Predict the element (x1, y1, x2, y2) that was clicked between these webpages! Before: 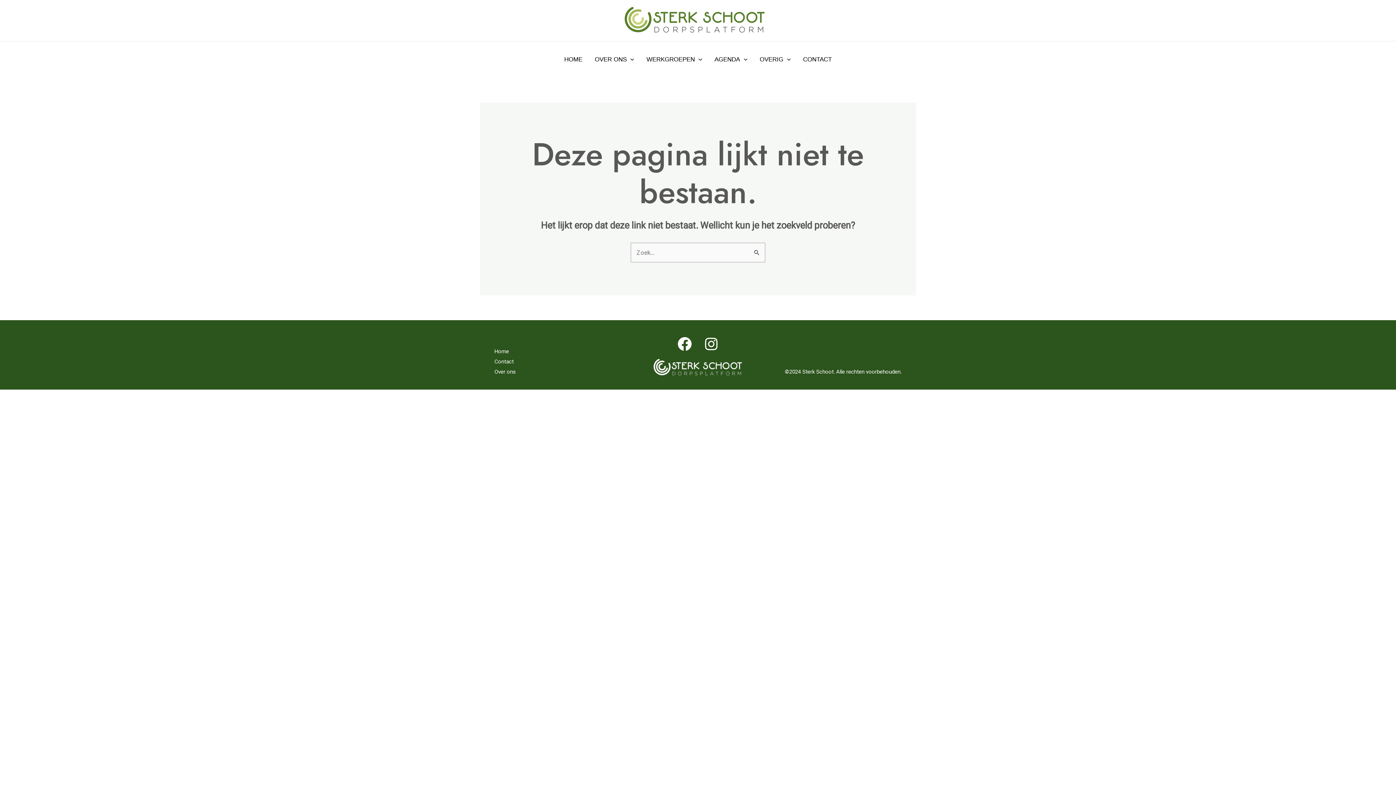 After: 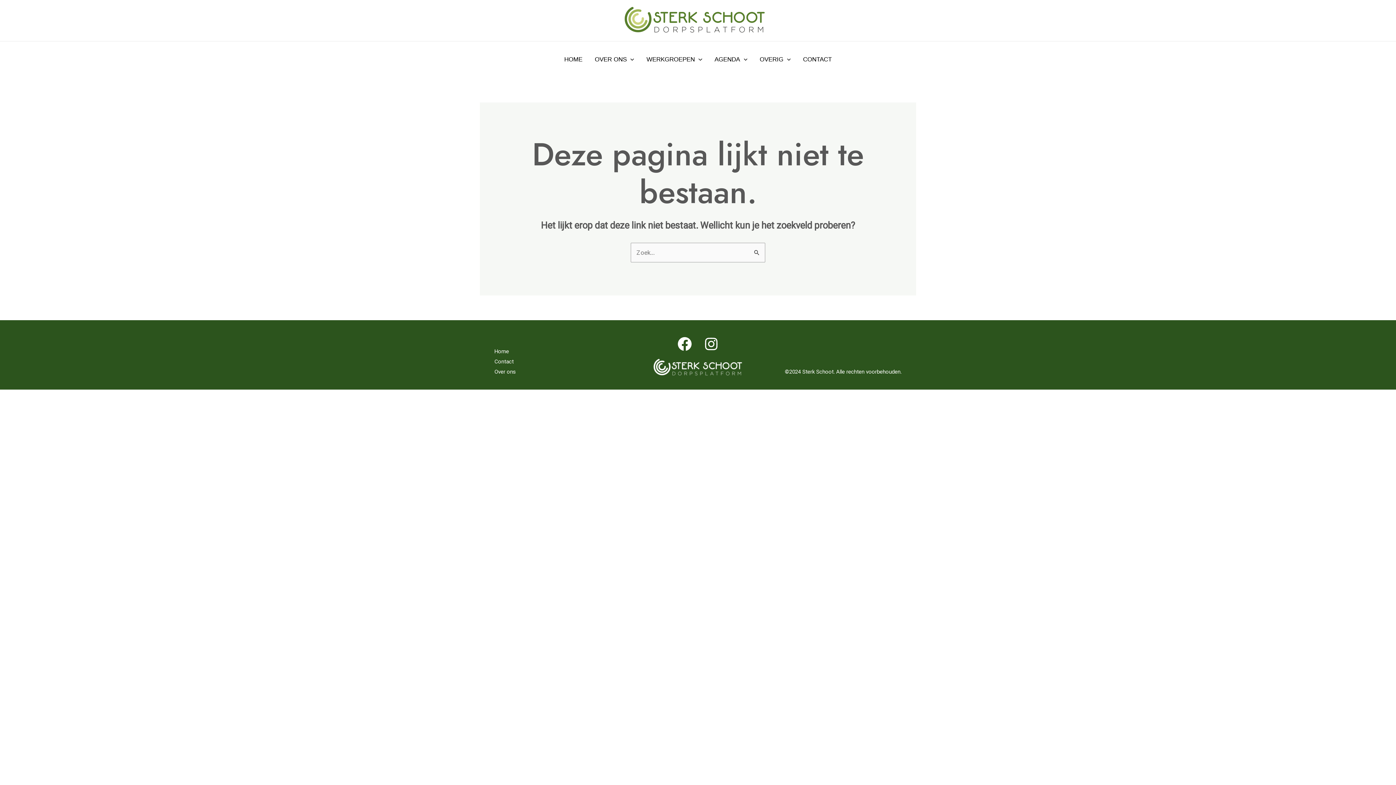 Action: bbox: (673, 333, 695, 355) label: Facebook